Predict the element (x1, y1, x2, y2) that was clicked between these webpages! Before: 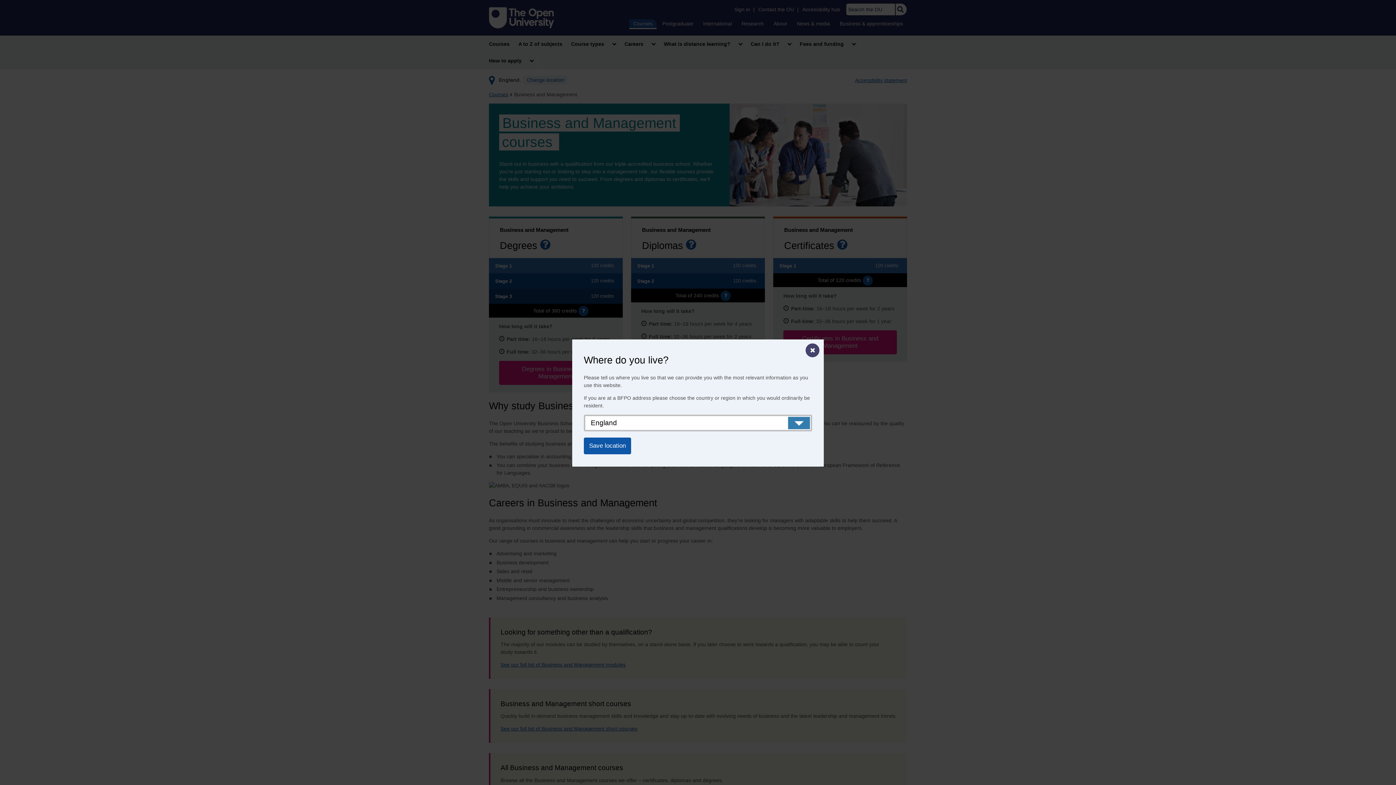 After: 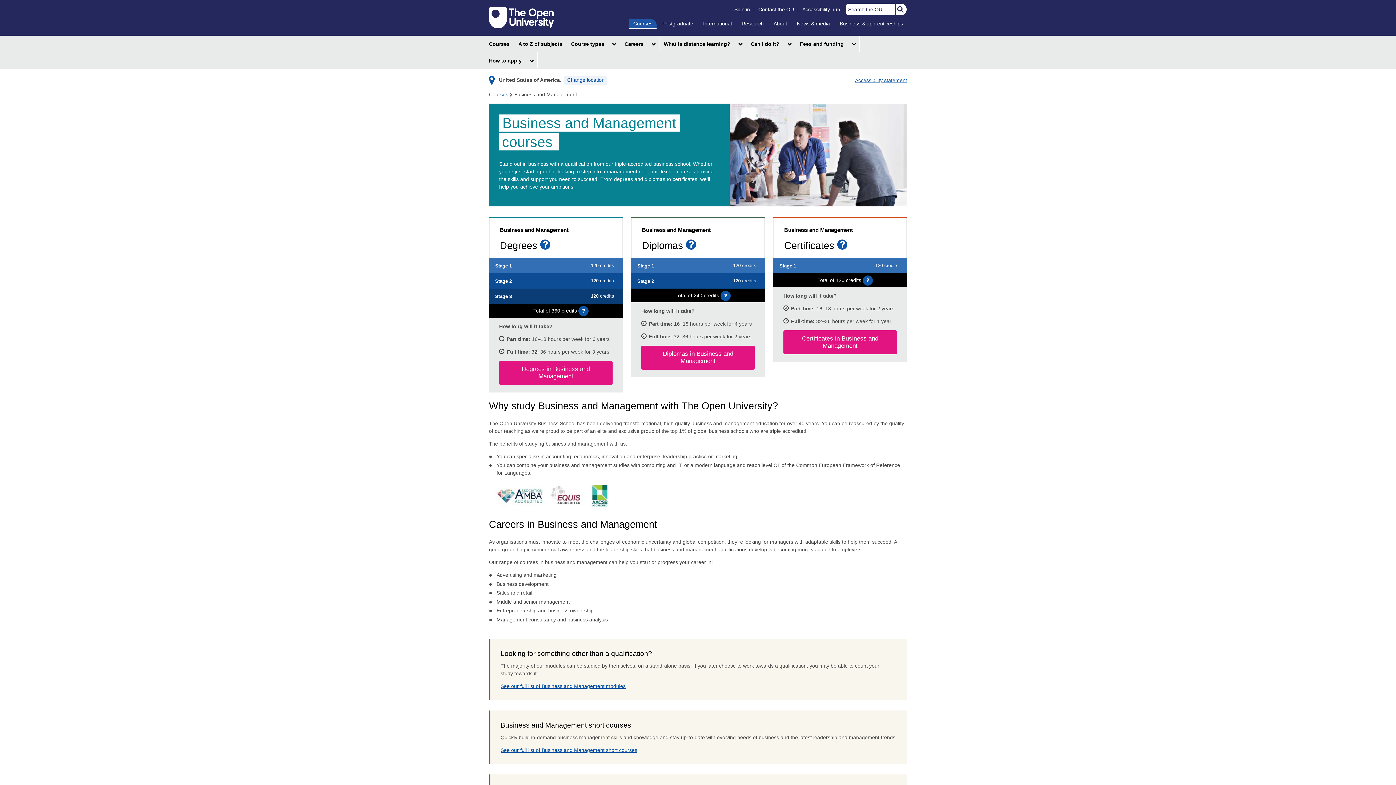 Action: label: Close modal bbox: (805, 343, 819, 357)